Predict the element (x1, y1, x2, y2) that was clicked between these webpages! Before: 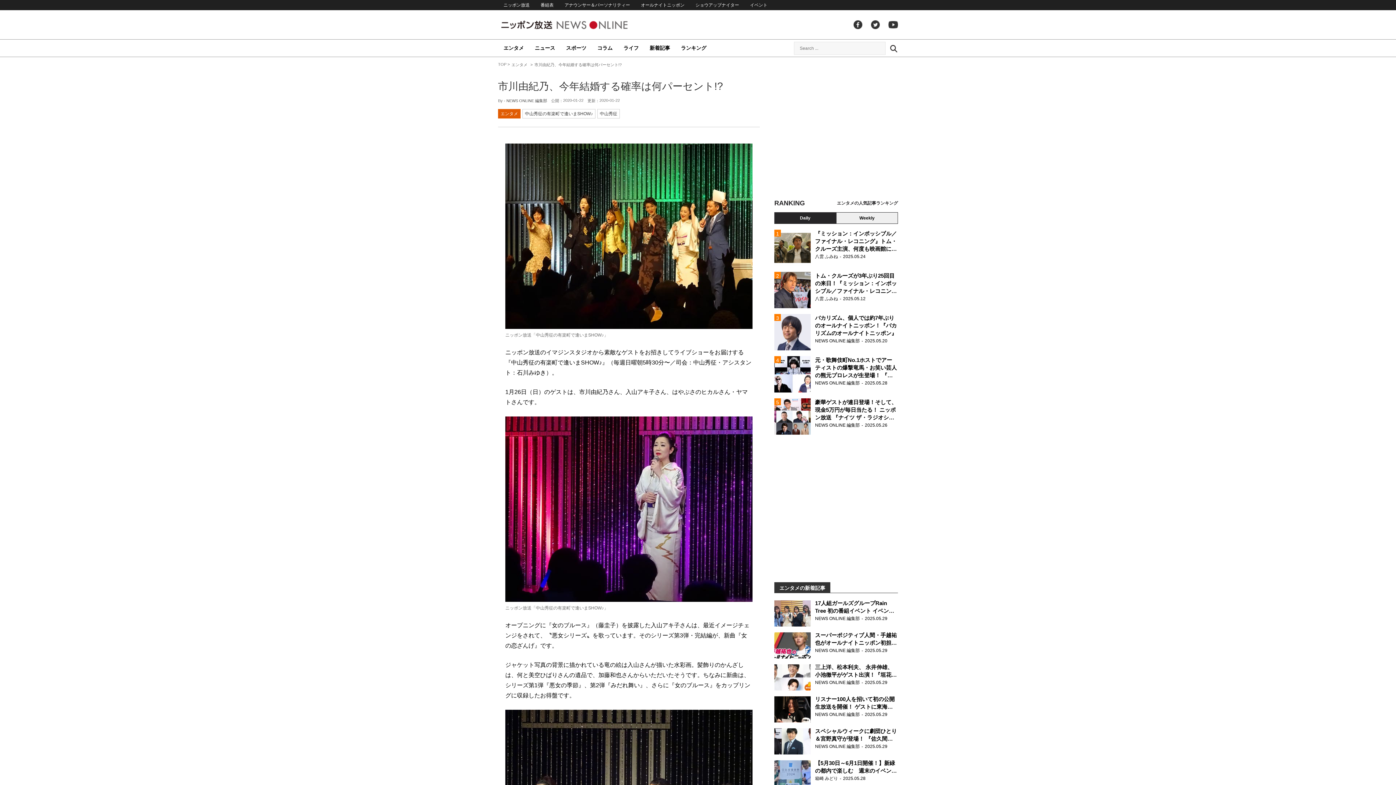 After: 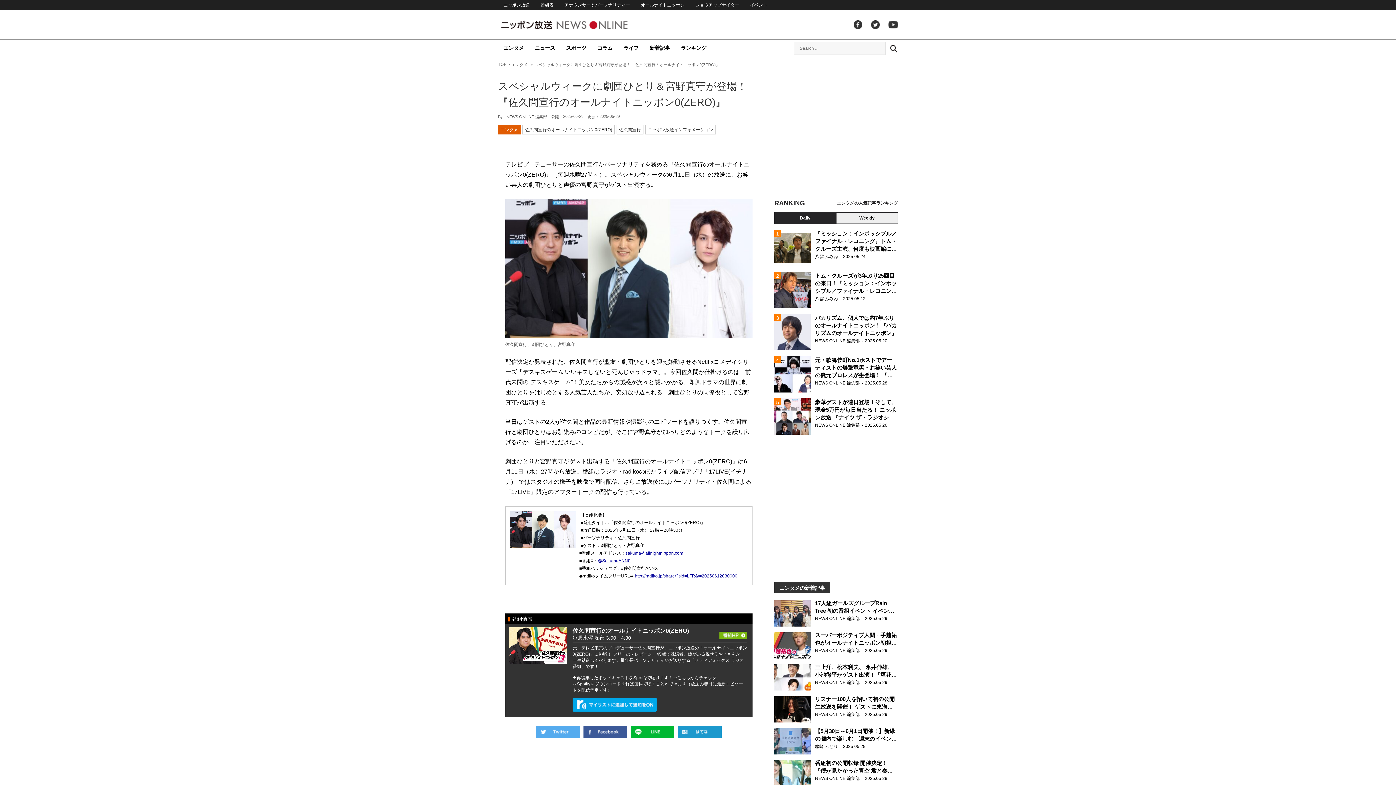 Action: label: スペシャルウィークに劇団ひとり＆宮野真守が登場！ 『佐久間宣行のオールナイトニッポン0(ZERO)』

NEWS ONLINE 編集部2025.05.29 bbox: (774, 728, 898, 754)